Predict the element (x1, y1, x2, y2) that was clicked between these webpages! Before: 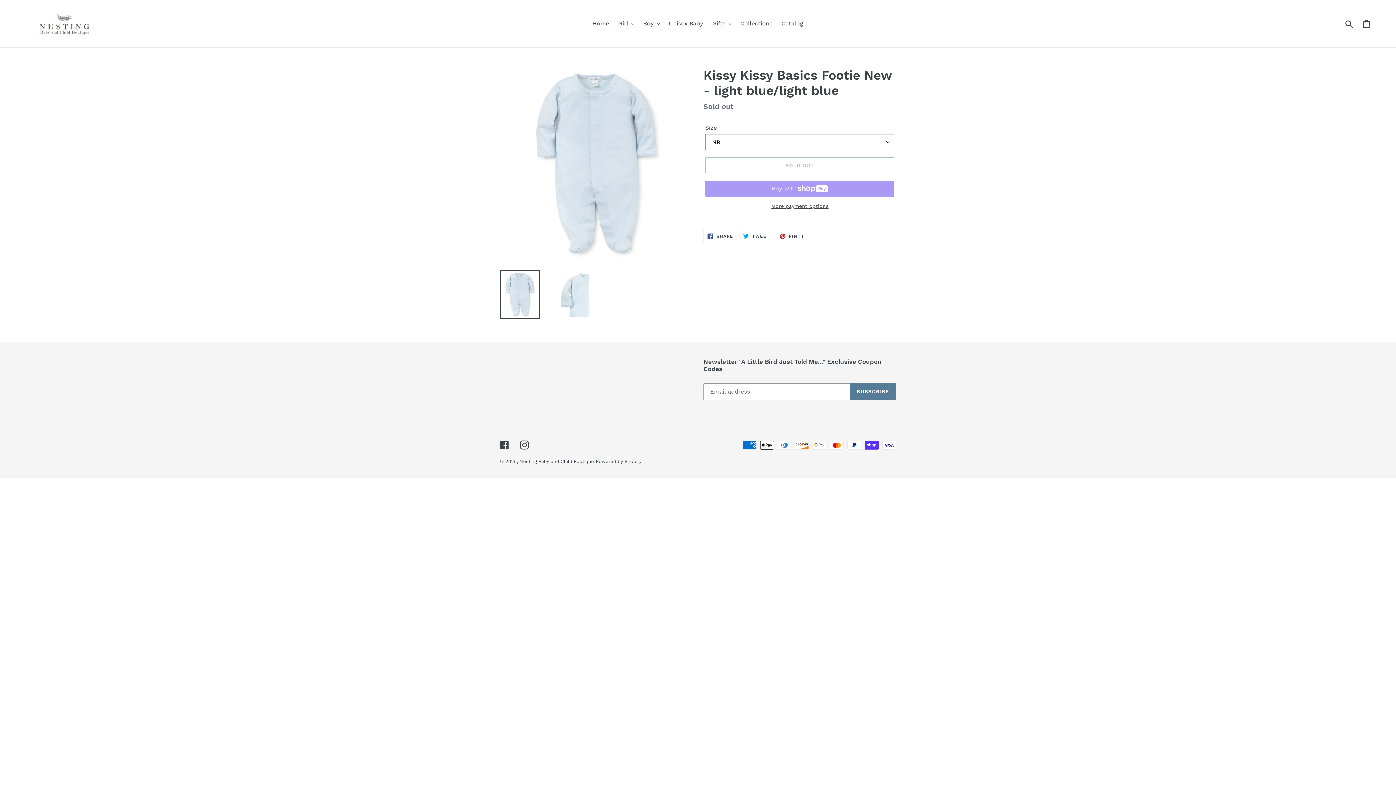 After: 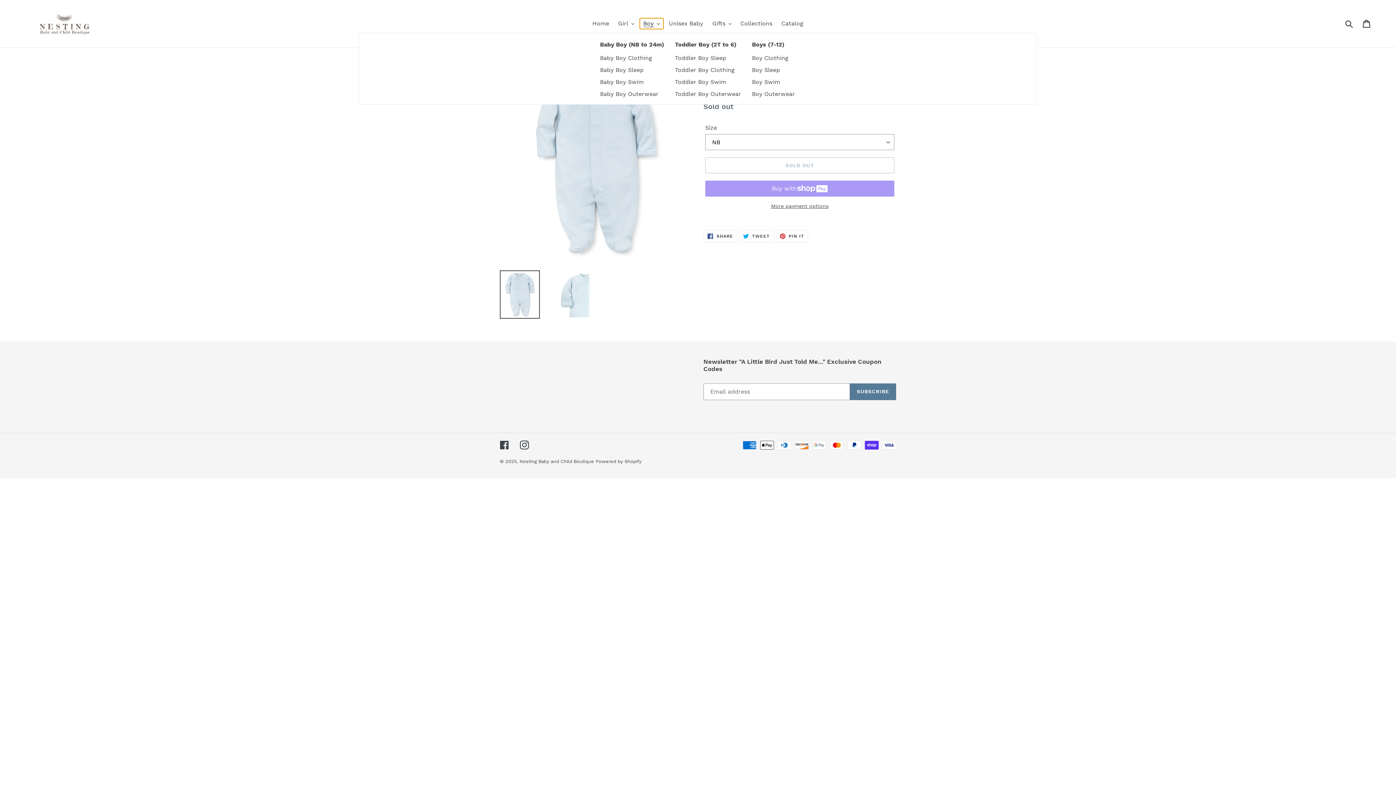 Action: bbox: (639, 18, 663, 29) label: Boy